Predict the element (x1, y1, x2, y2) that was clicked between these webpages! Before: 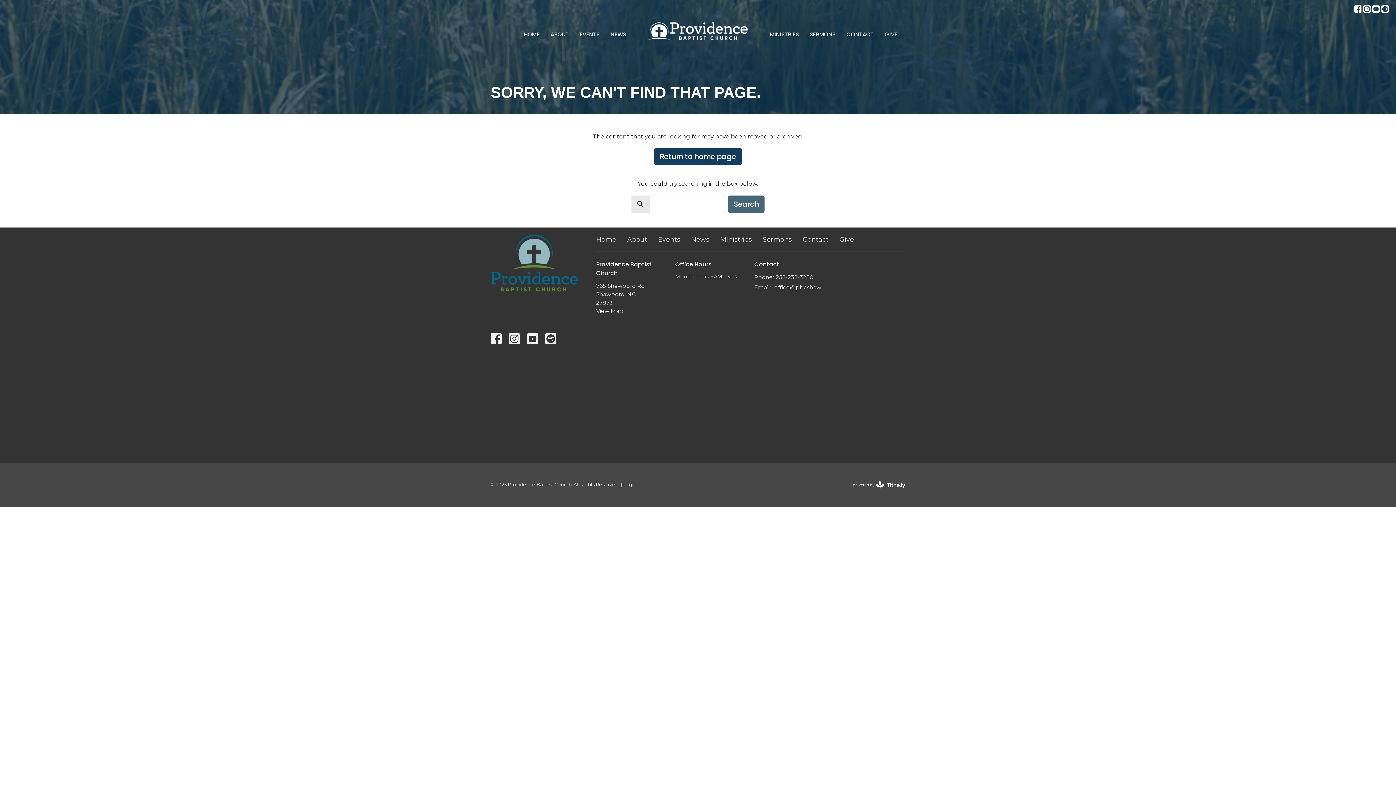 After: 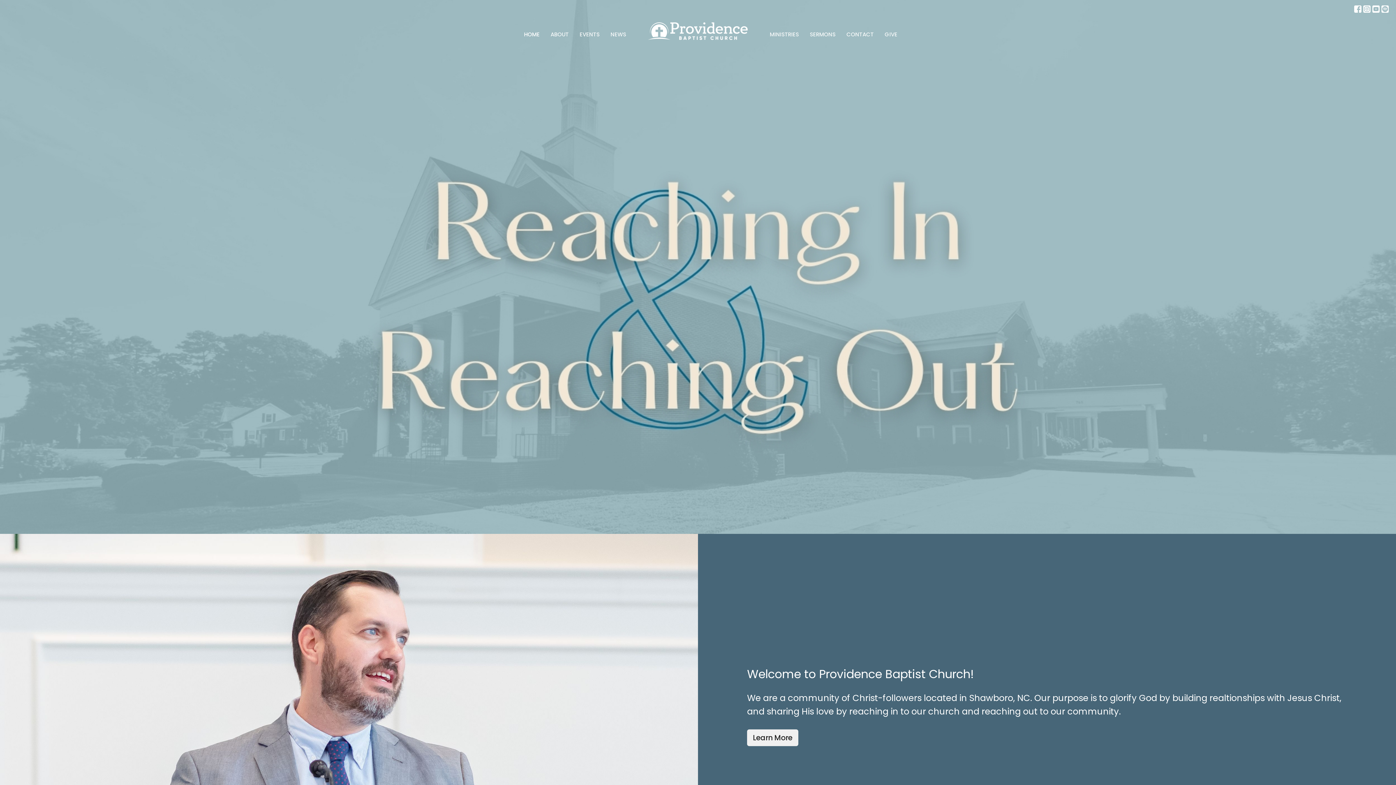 Action: label: Return to home page bbox: (654, 148, 742, 164)